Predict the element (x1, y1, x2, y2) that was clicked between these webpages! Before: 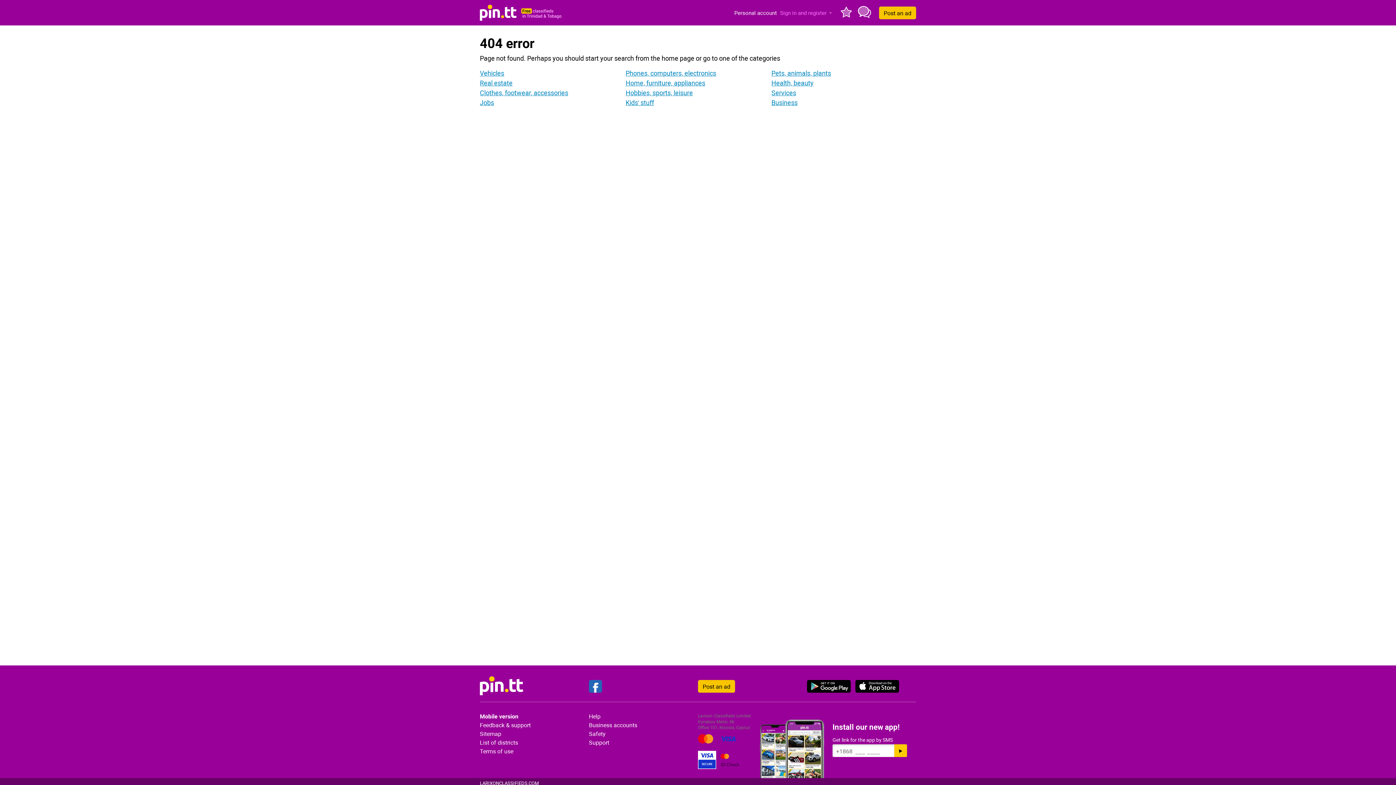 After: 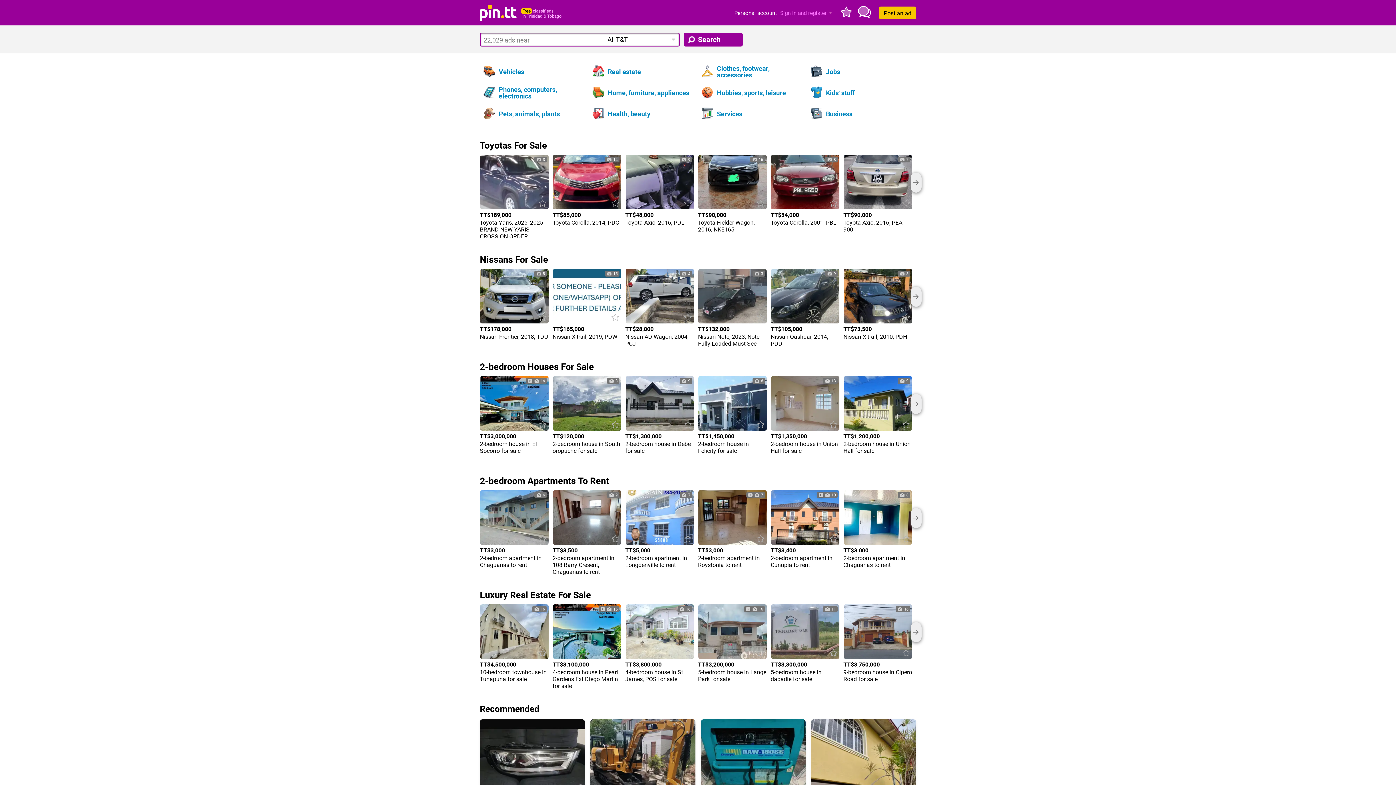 Action: bbox: (480, 676, 581, 696)